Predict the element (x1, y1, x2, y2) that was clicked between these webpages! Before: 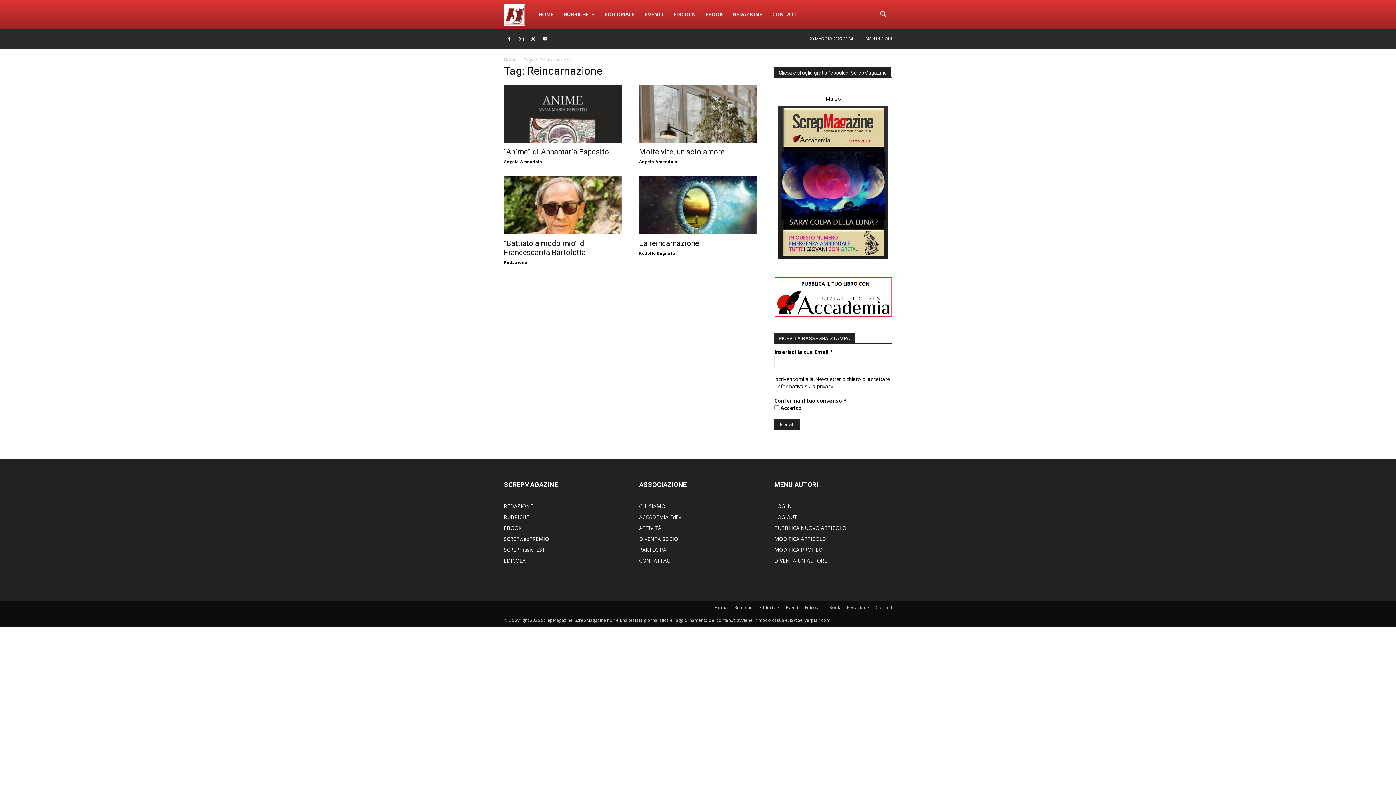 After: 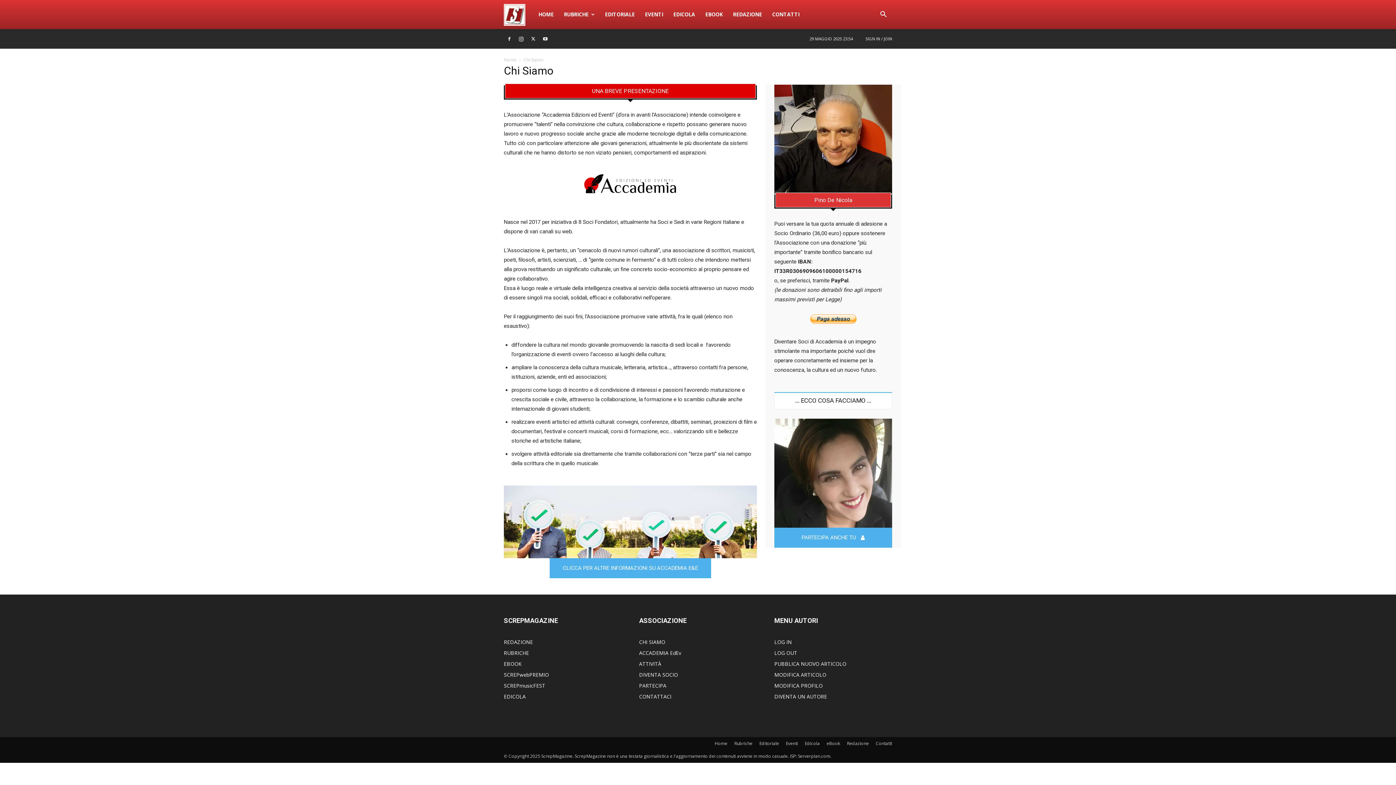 Action: label: CHI SIAMO bbox: (639, 502, 665, 509)